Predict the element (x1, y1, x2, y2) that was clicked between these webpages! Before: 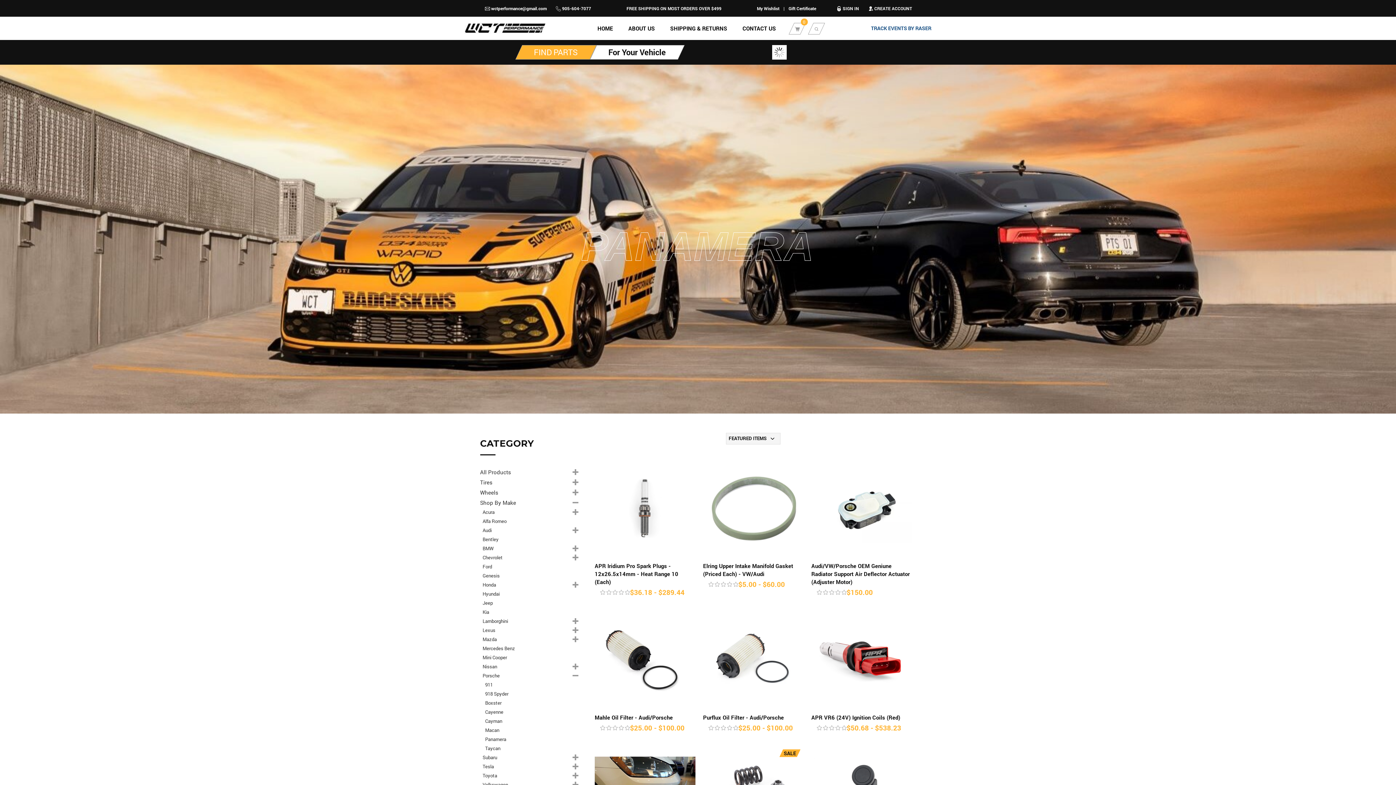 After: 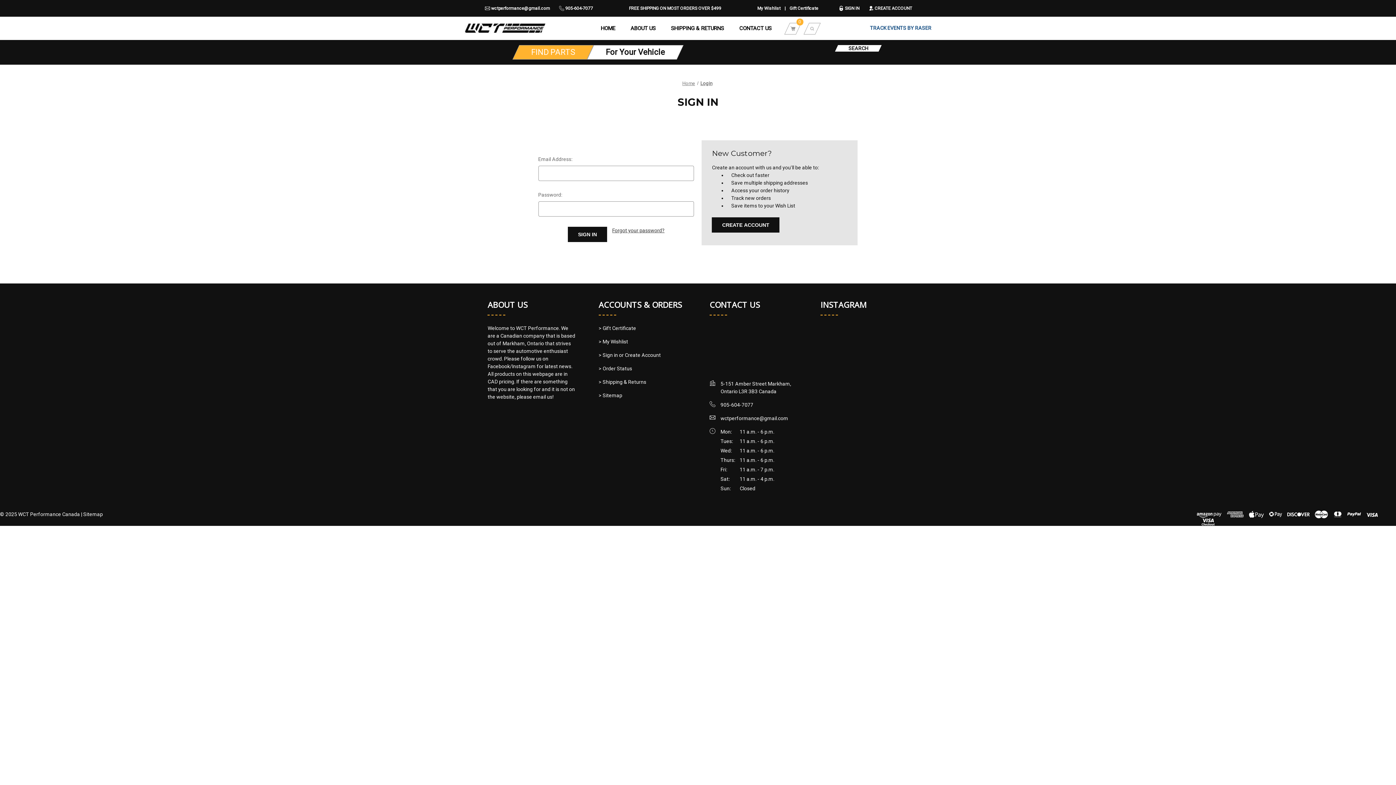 Action: bbox: (629, 539, 644, 558)